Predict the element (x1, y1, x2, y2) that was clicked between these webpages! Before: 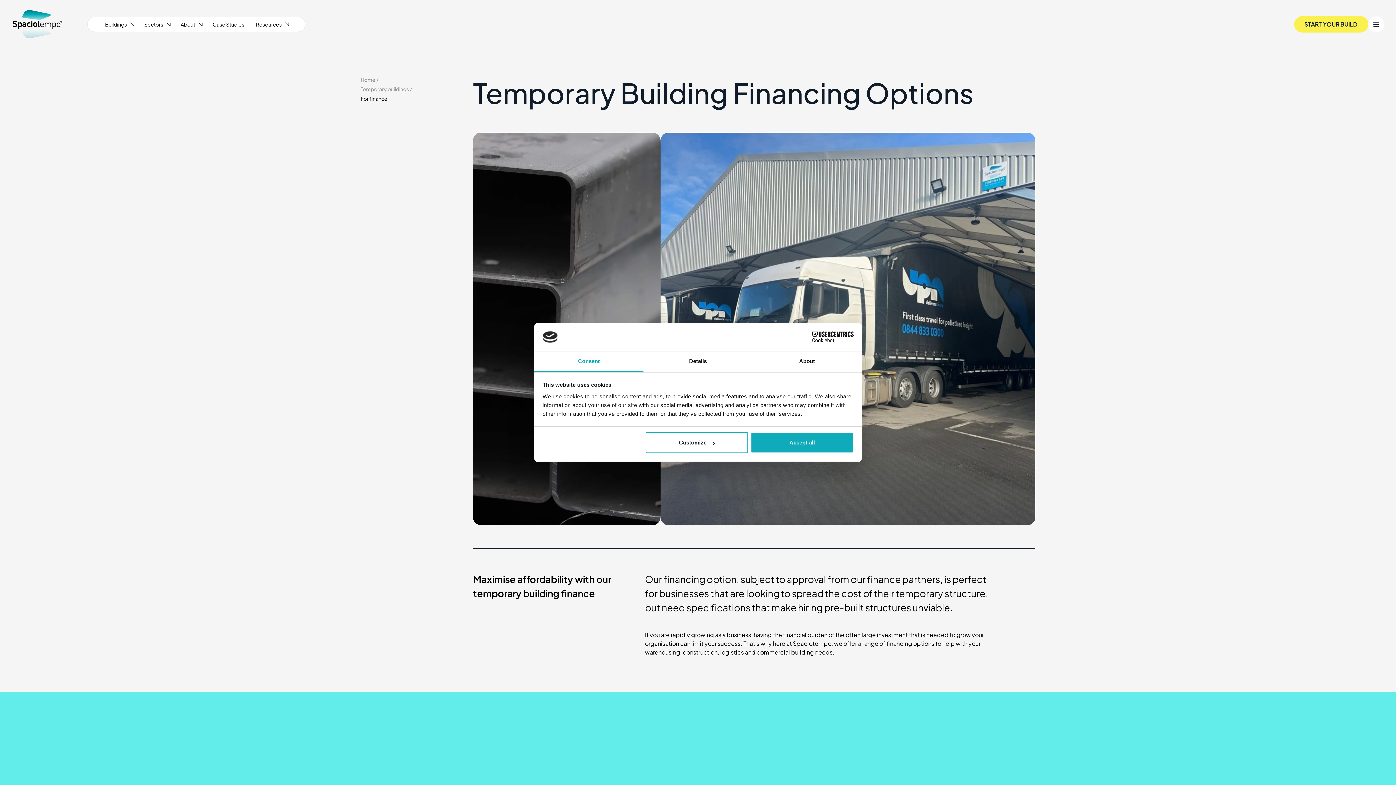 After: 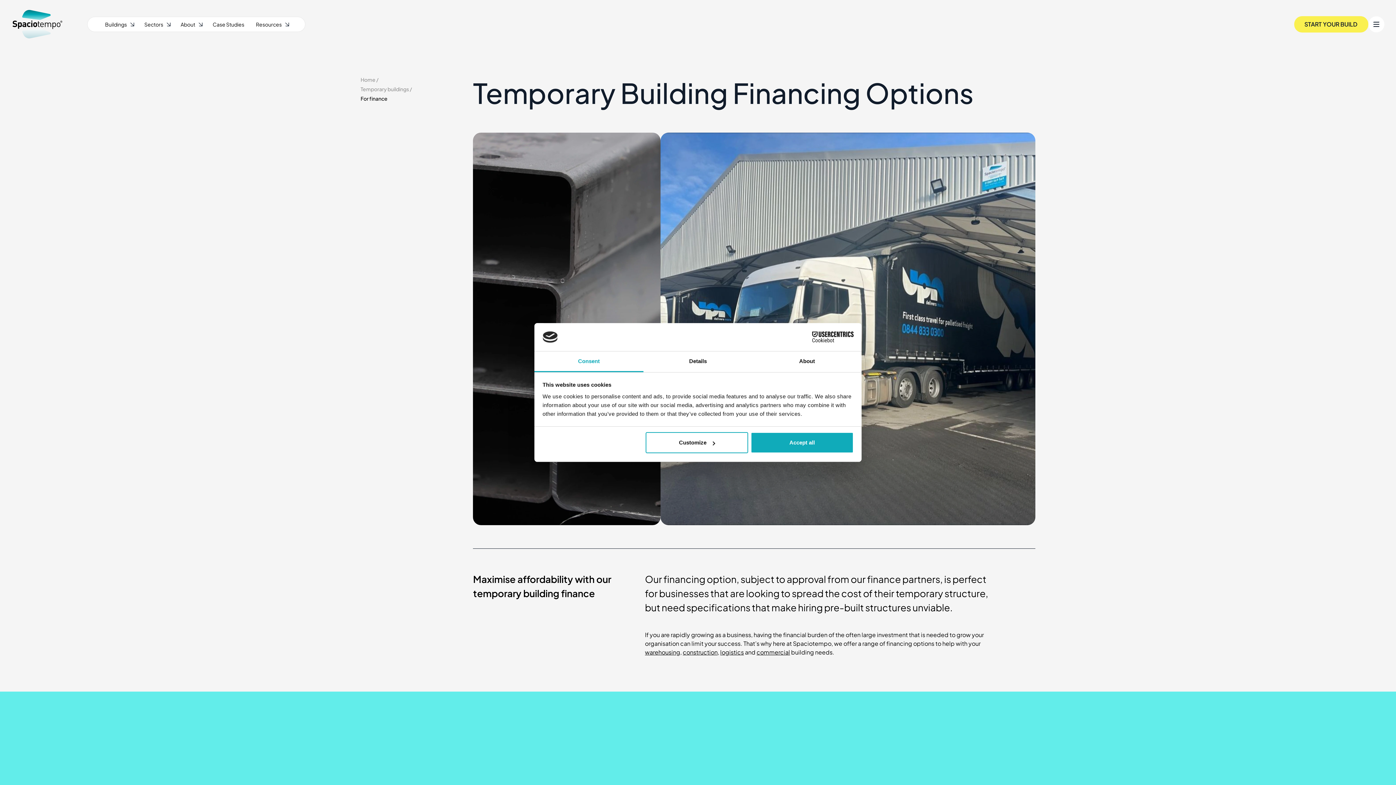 Action: bbox: (534, 351, 643, 372) label: Consent